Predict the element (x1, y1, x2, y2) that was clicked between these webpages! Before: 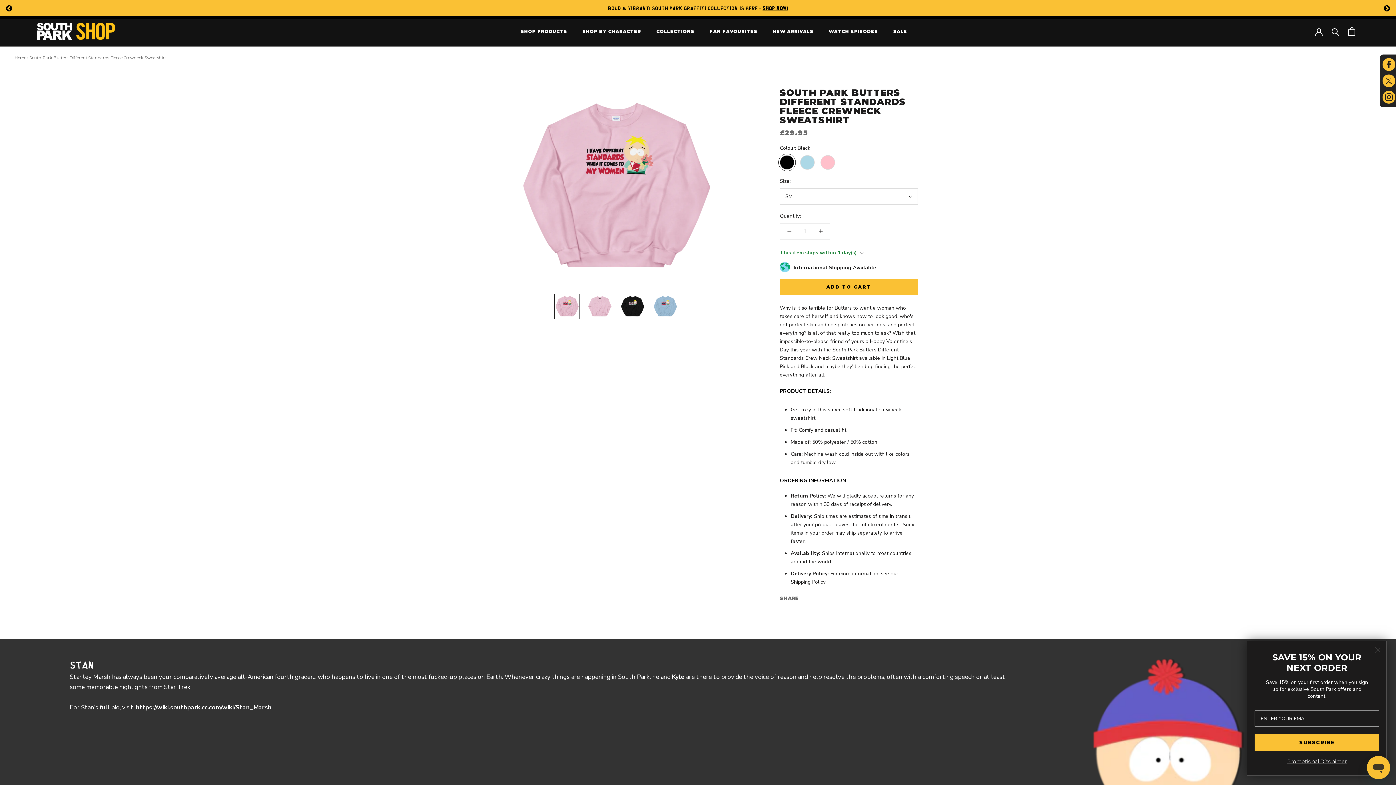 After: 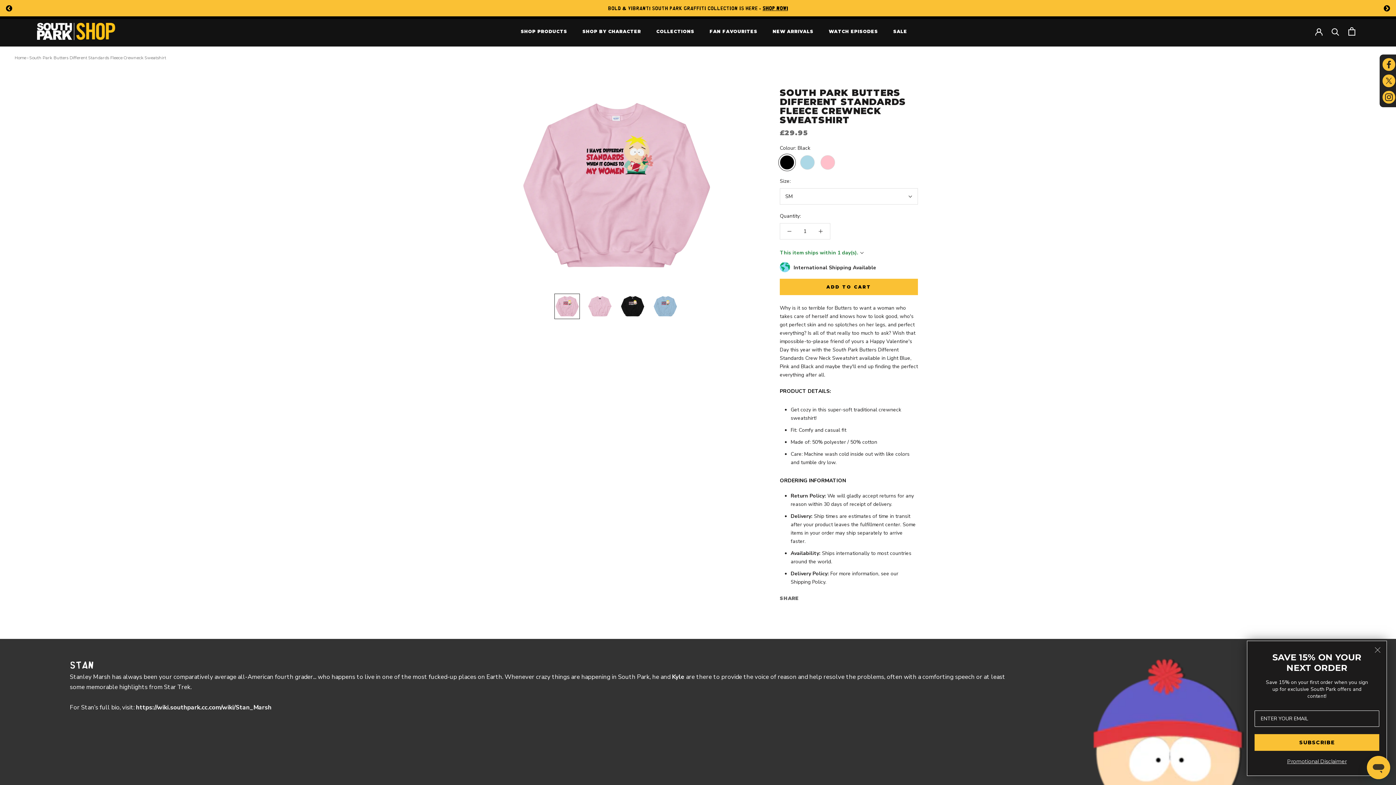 Action: label: Kyle bbox: (672, 673, 684, 681)